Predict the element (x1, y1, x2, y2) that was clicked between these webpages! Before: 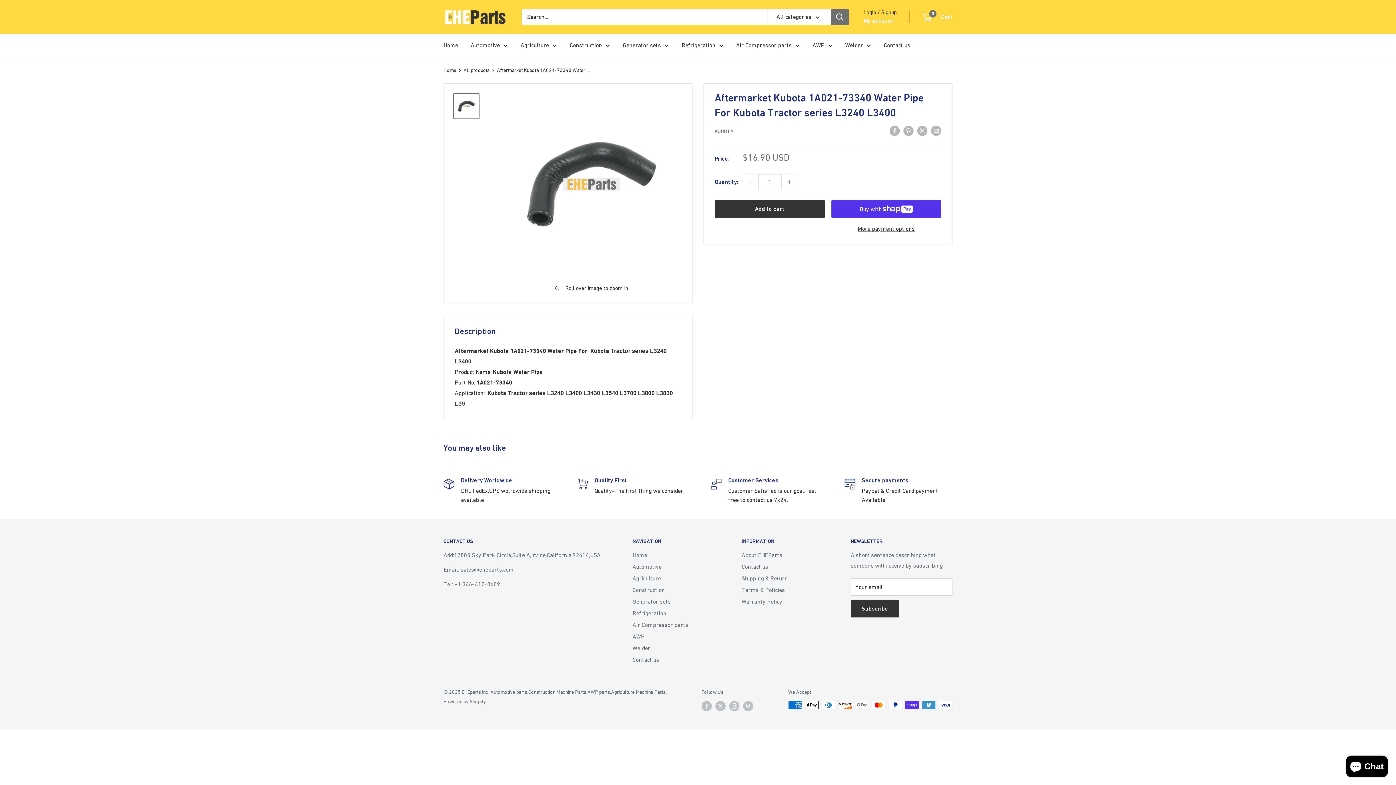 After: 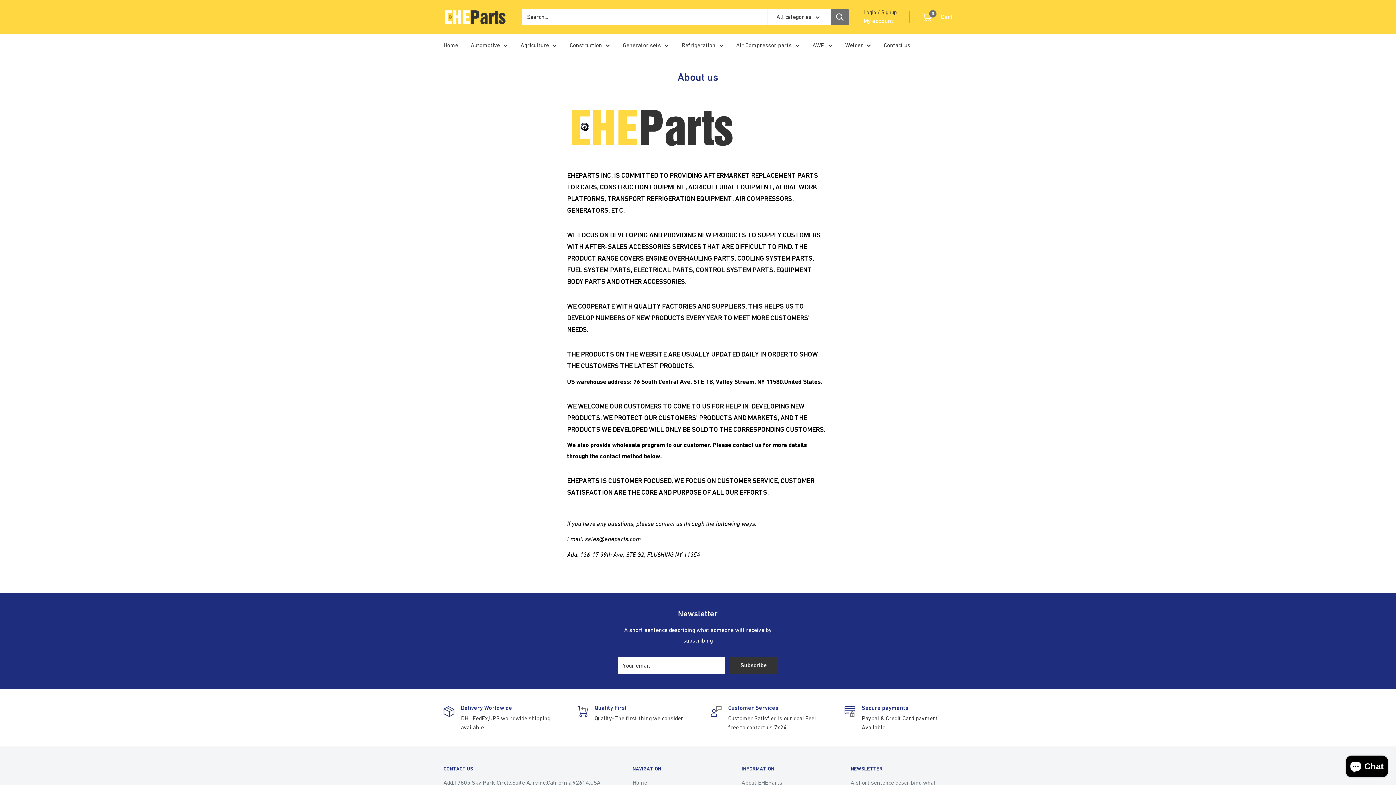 Action: label: About EHEParts bbox: (741, 549, 825, 561)